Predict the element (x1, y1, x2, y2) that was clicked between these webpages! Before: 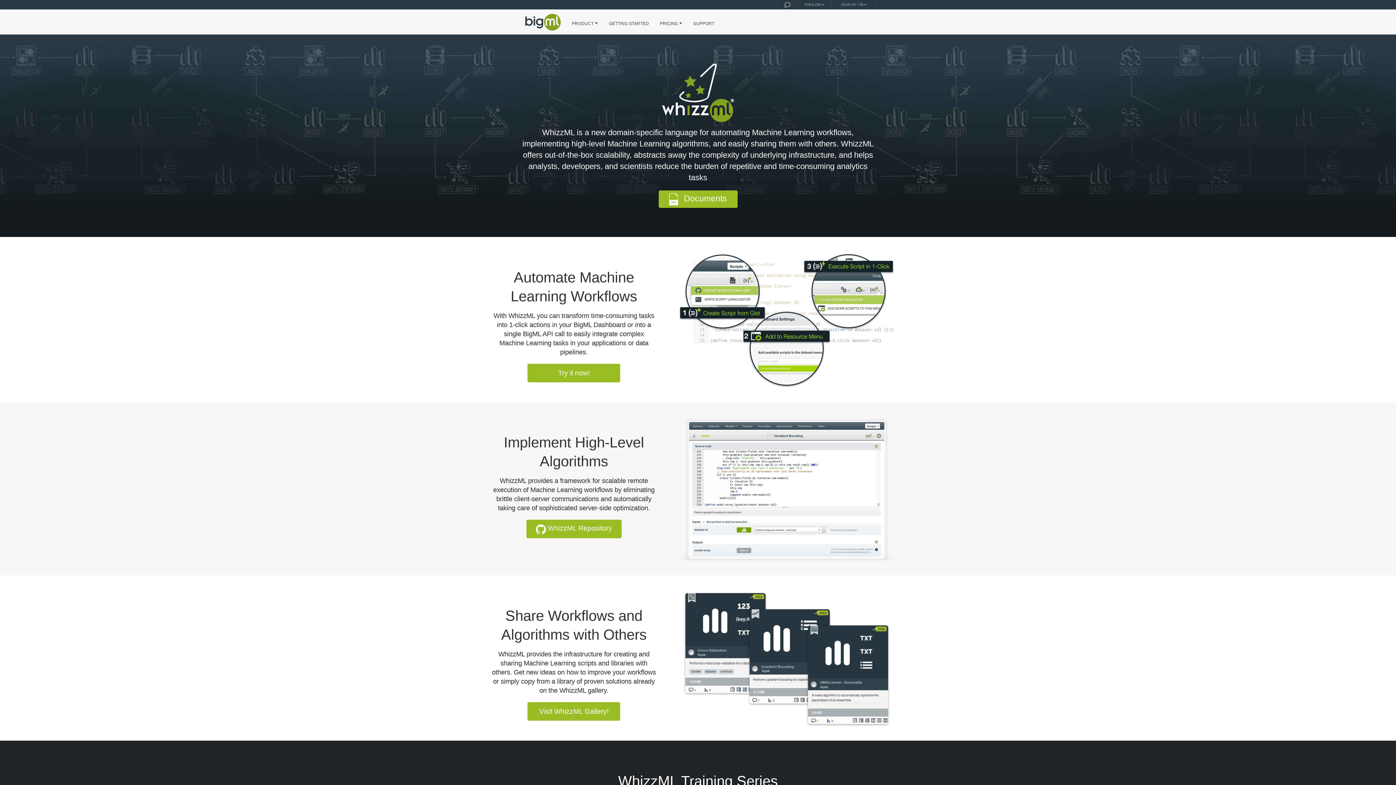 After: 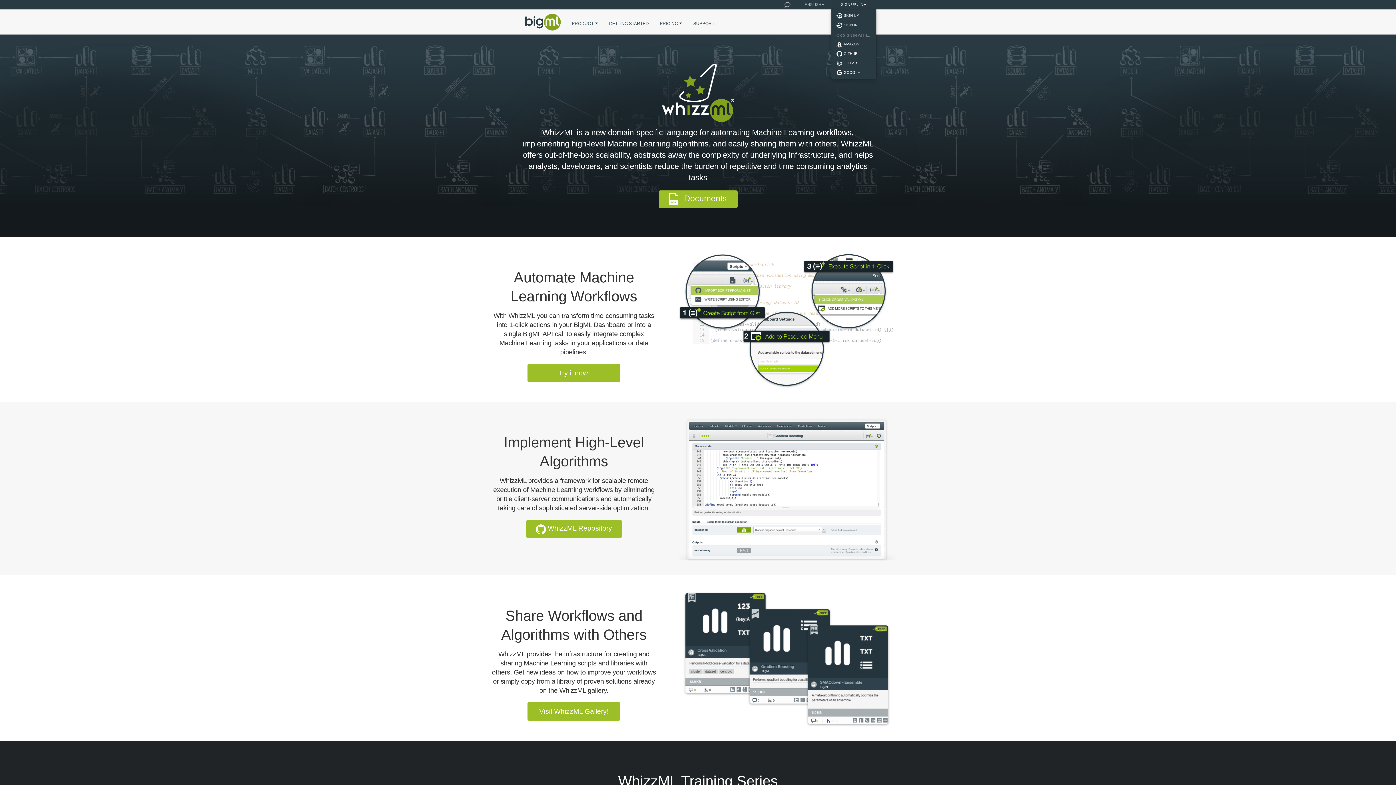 Action: label: SIGN UP / IN bbox: (841, 0, 866, 9)